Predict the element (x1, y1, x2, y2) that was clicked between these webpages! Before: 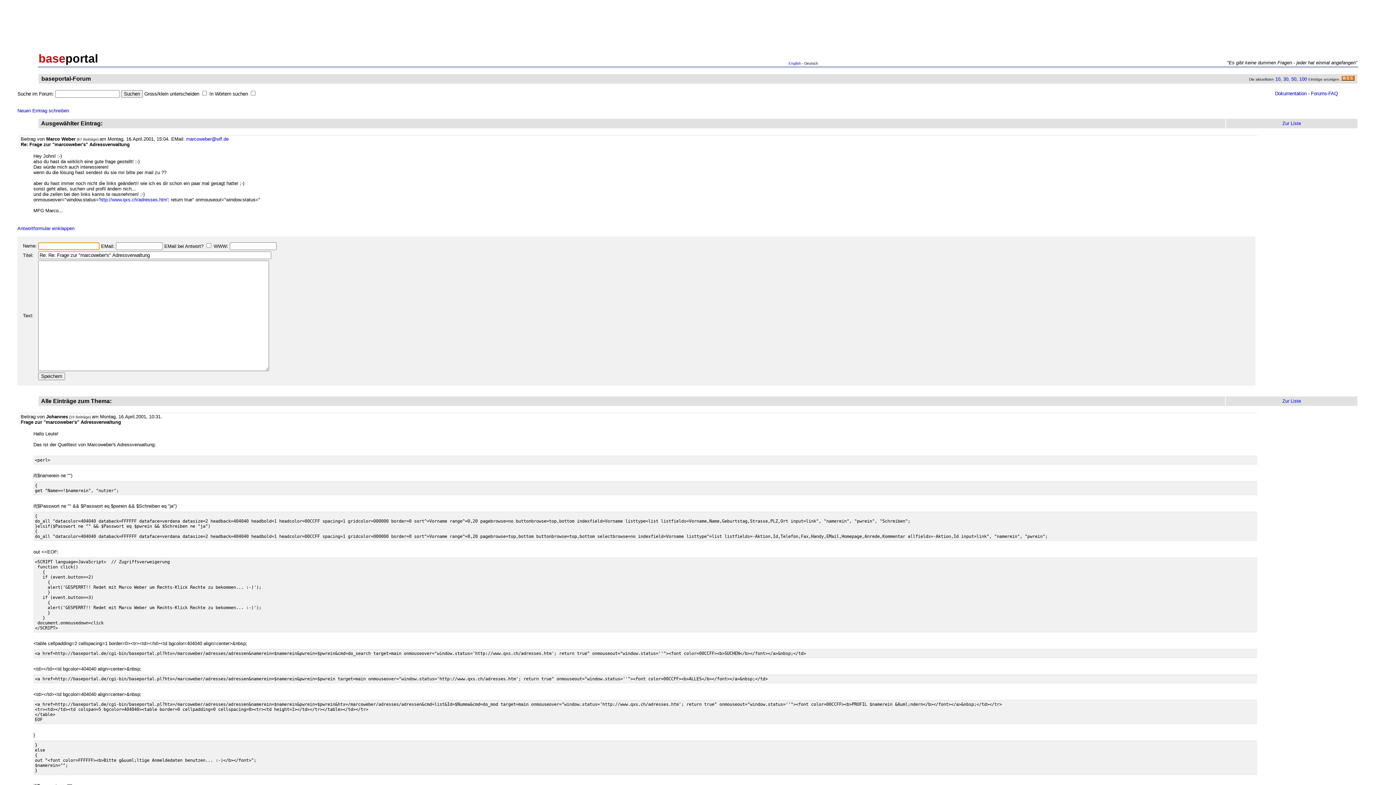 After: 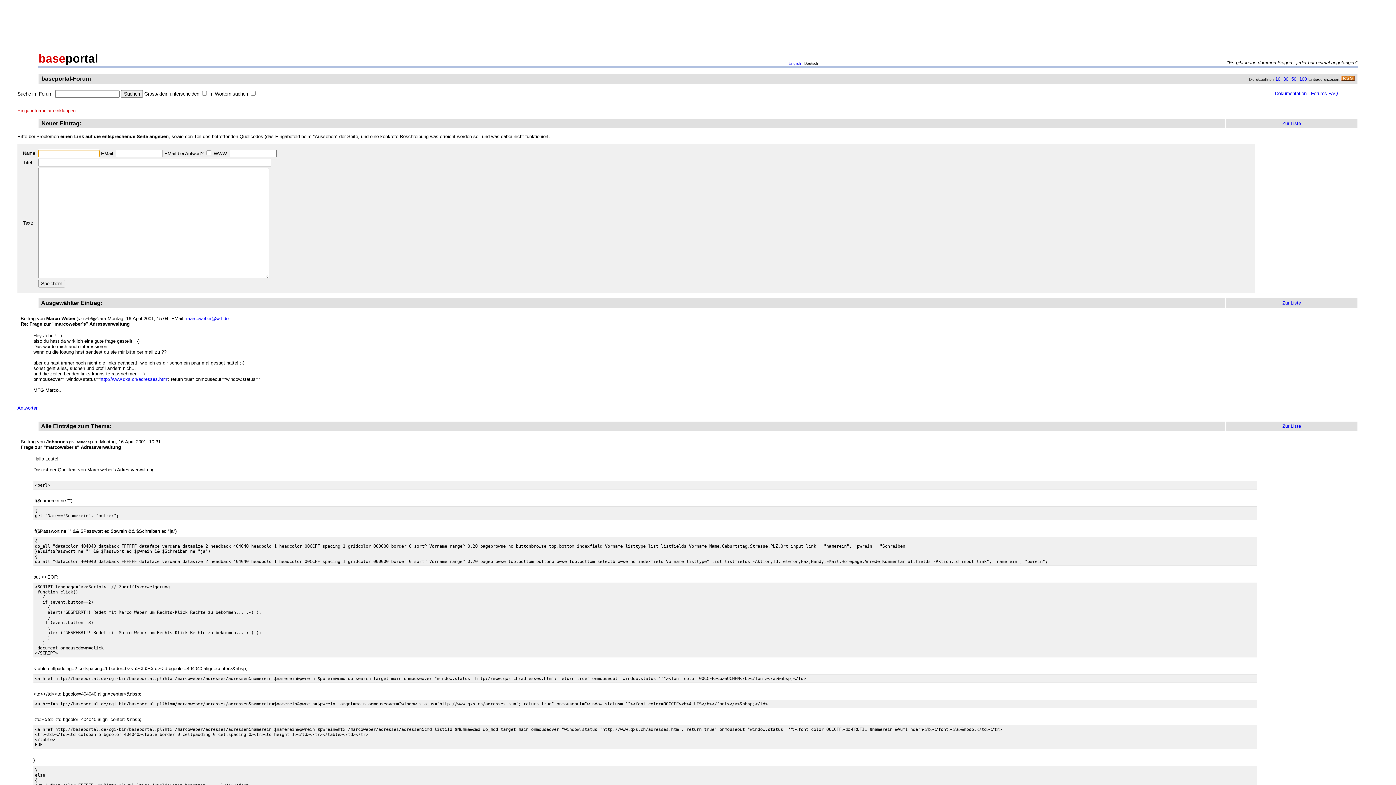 Action: bbox: (17, 108, 69, 113) label: Neuen Eintrag schreiben